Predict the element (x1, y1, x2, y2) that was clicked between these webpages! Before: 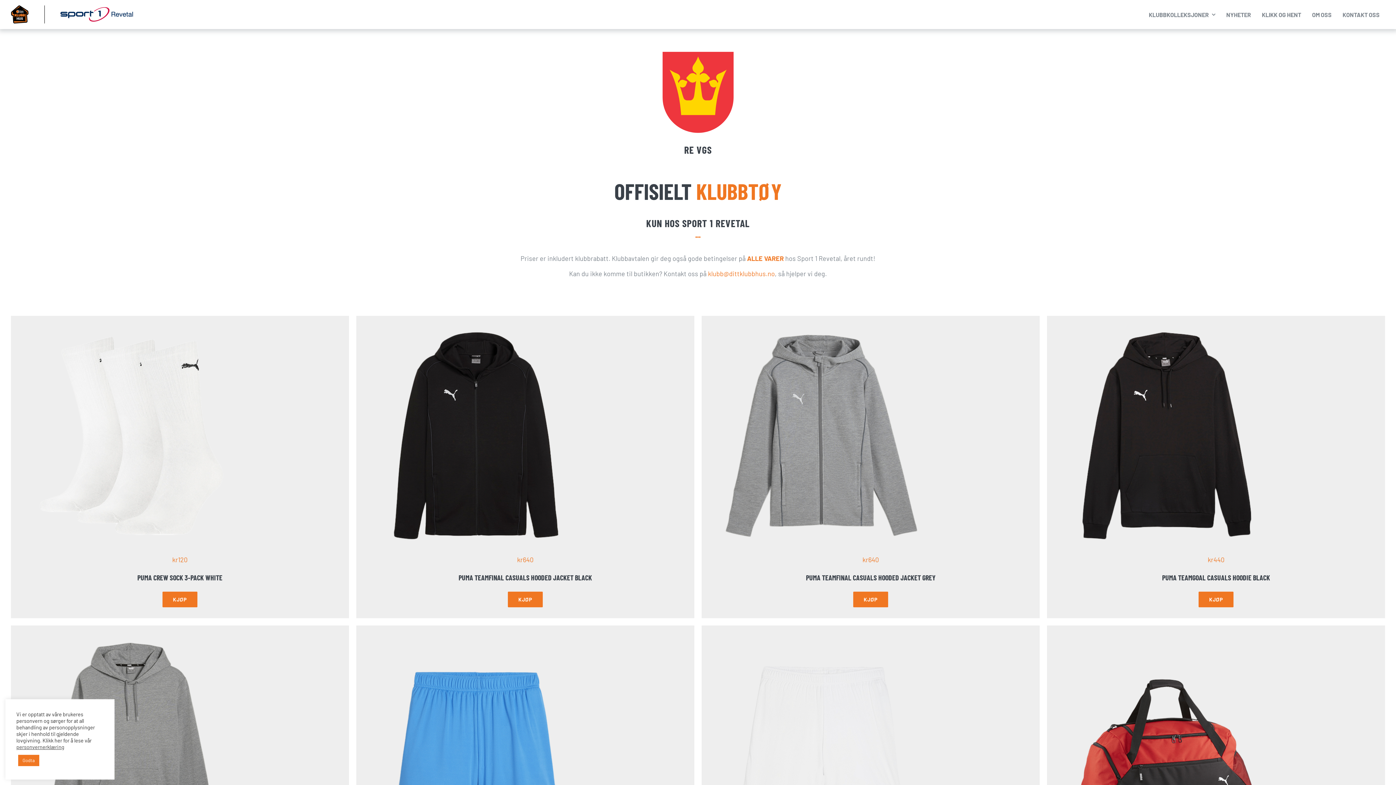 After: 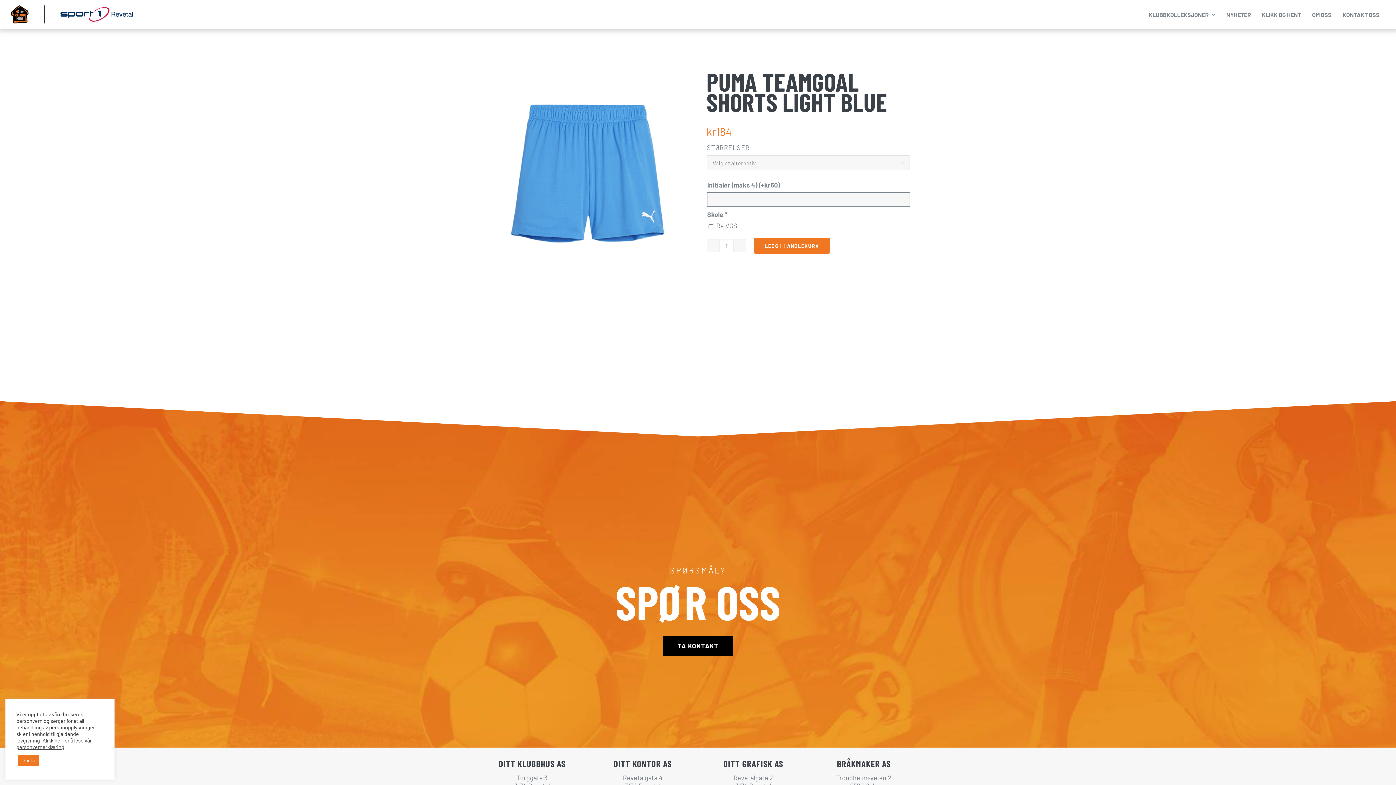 Action: bbox: (367, 636, 585, 644) label: Puma TeamGOAL Shorts Light Blue